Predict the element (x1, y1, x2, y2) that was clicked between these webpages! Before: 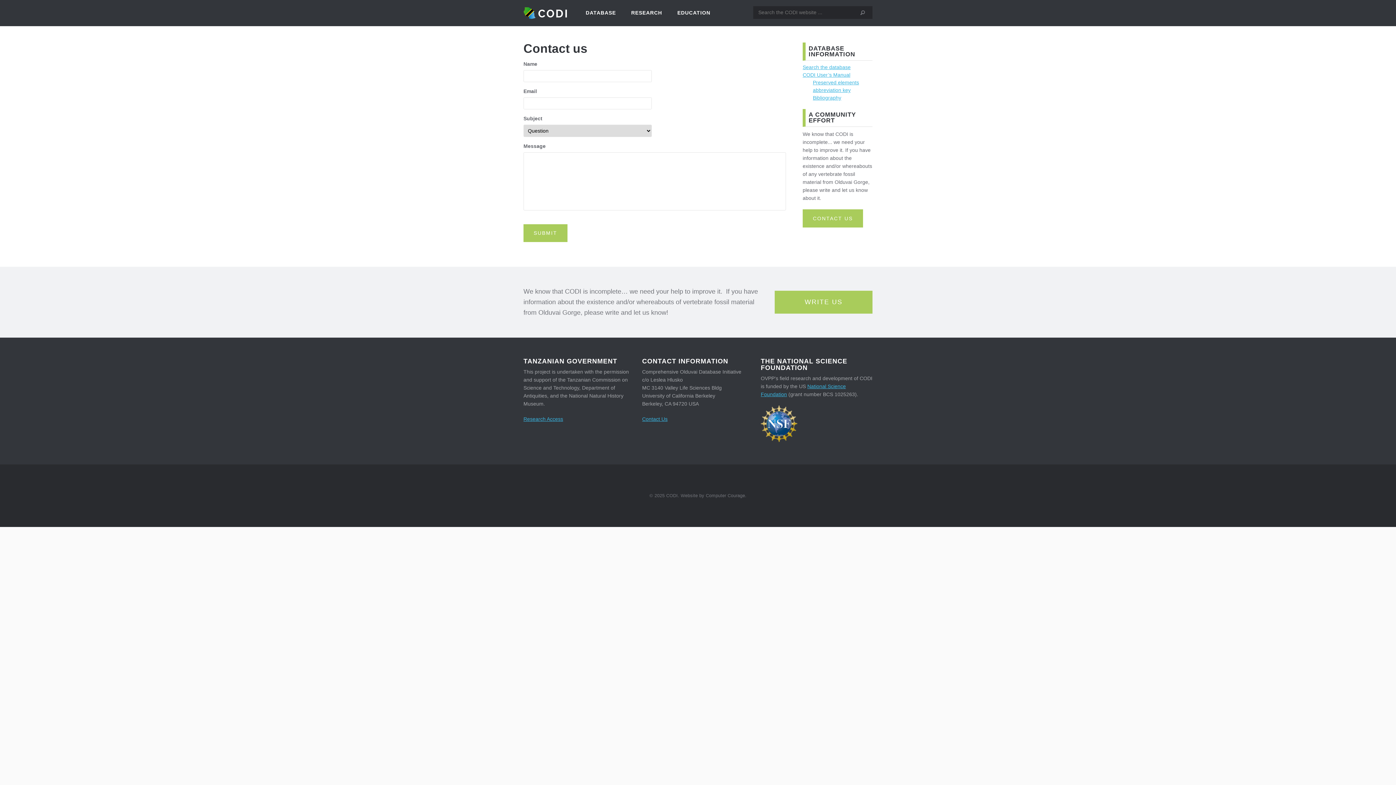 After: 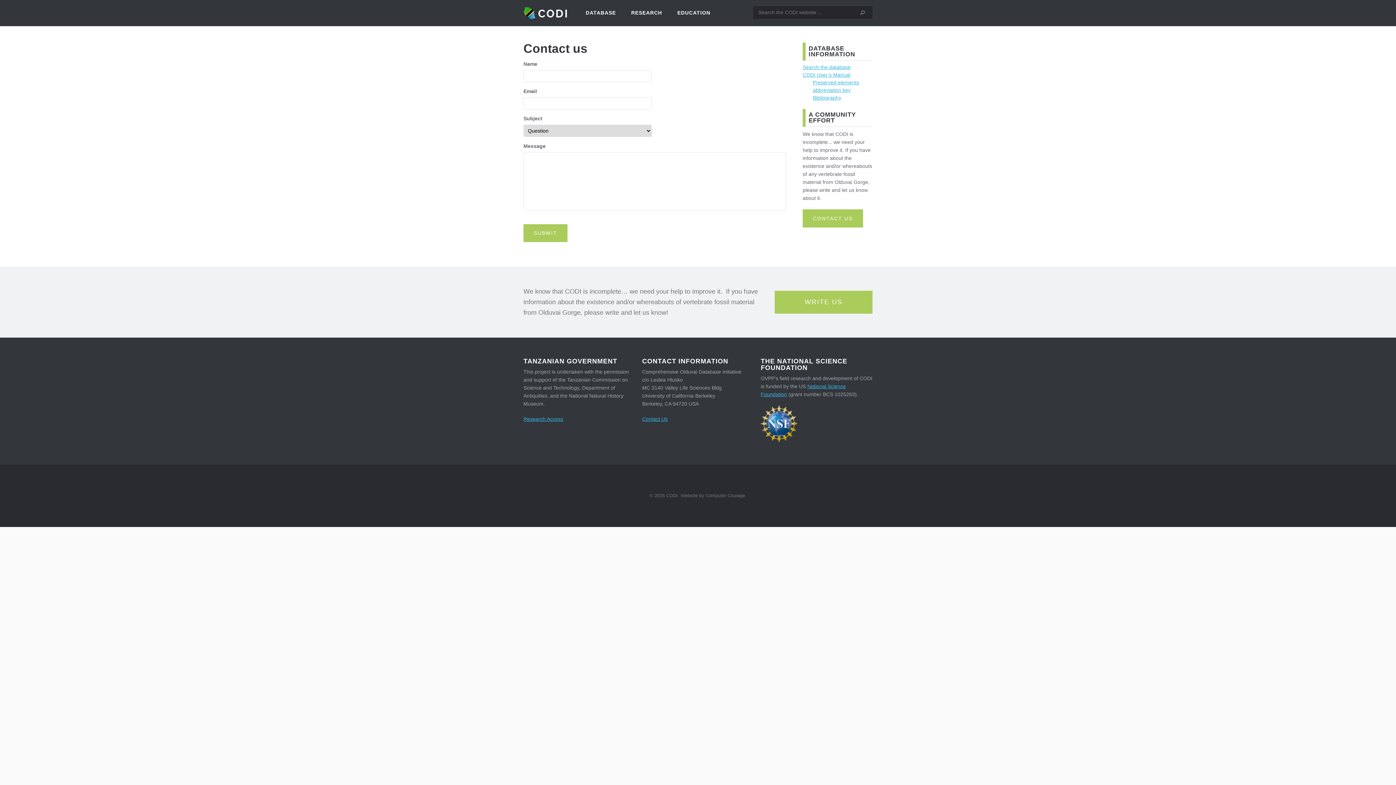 Action: label: Website by Computer Courage bbox: (680, 493, 745, 498)